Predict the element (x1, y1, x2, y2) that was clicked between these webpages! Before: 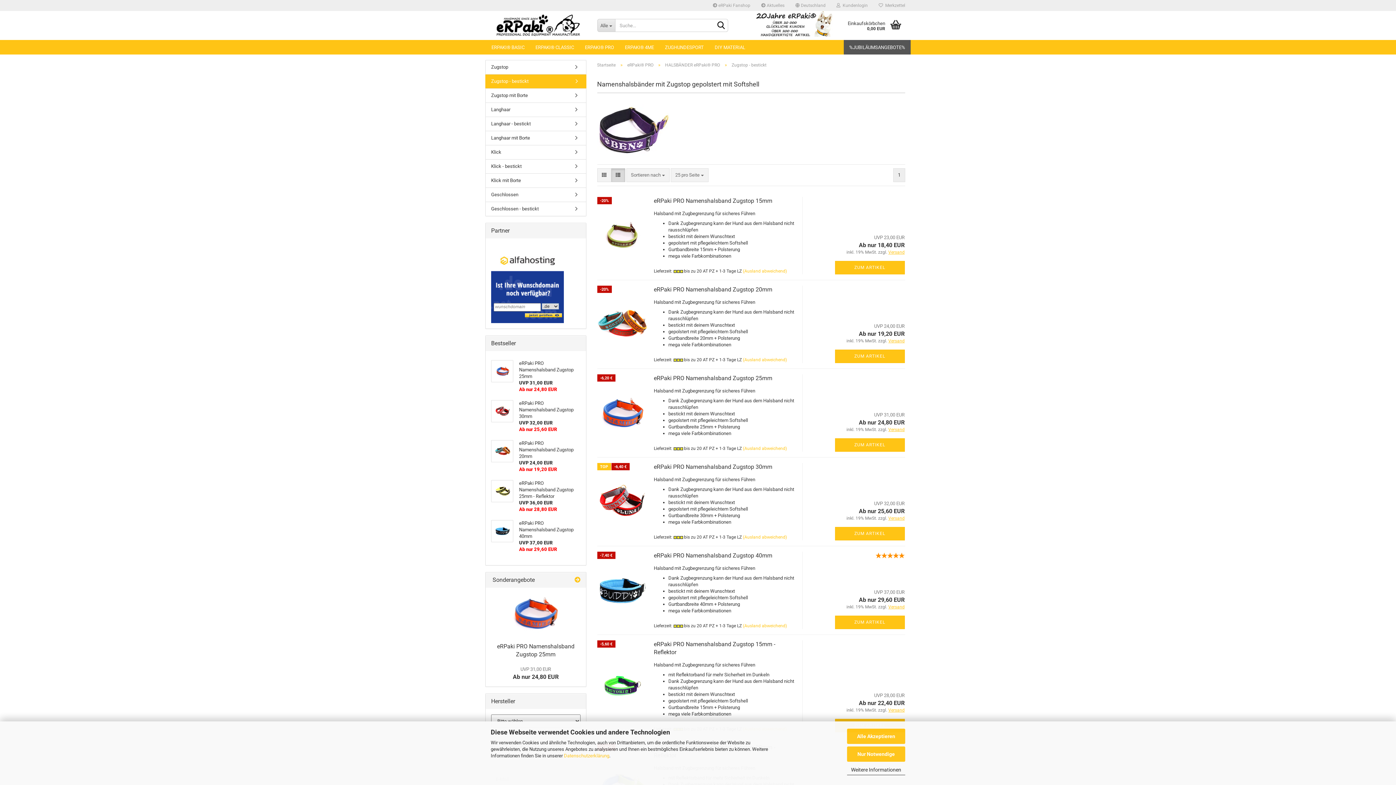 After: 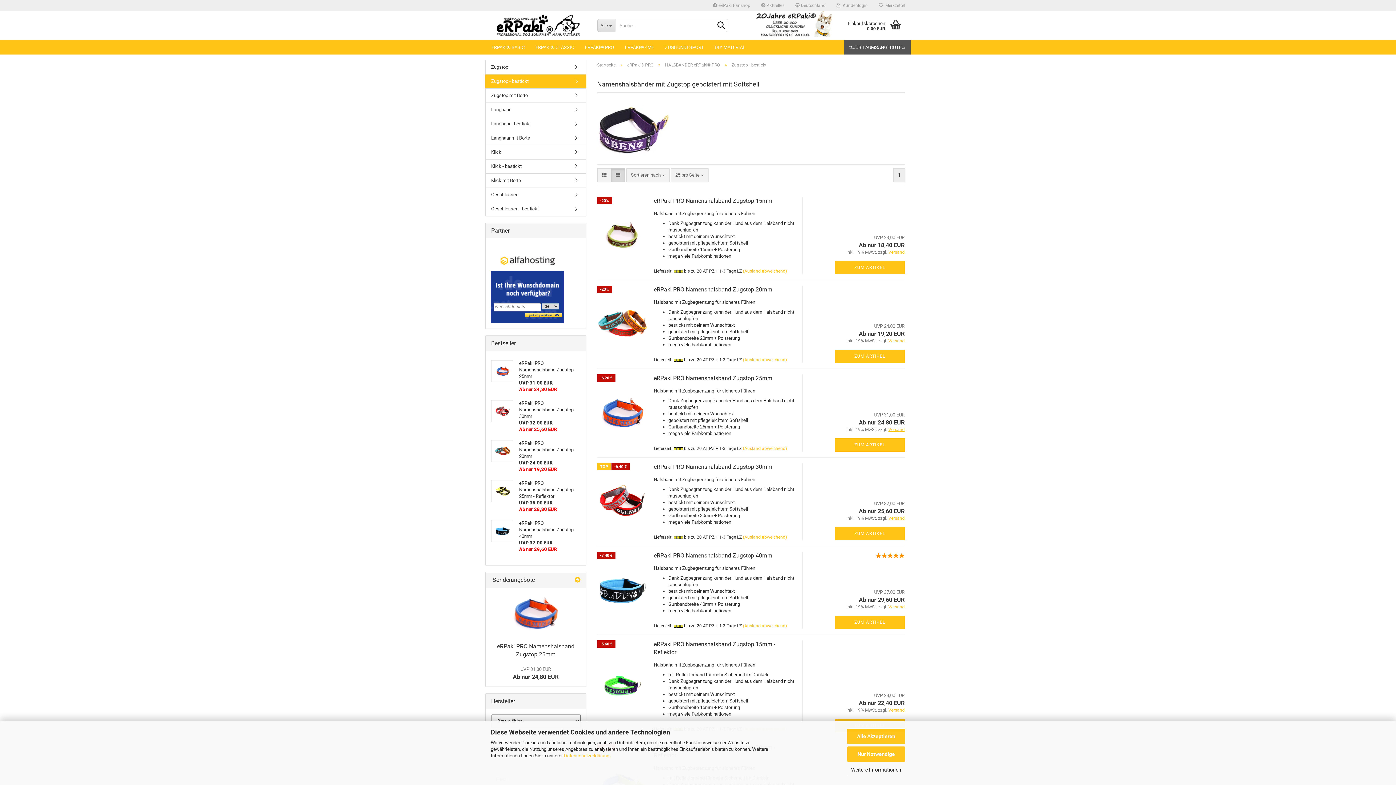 Action: bbox: (485, 74, 586, 88) label: Zugstop - bestickt